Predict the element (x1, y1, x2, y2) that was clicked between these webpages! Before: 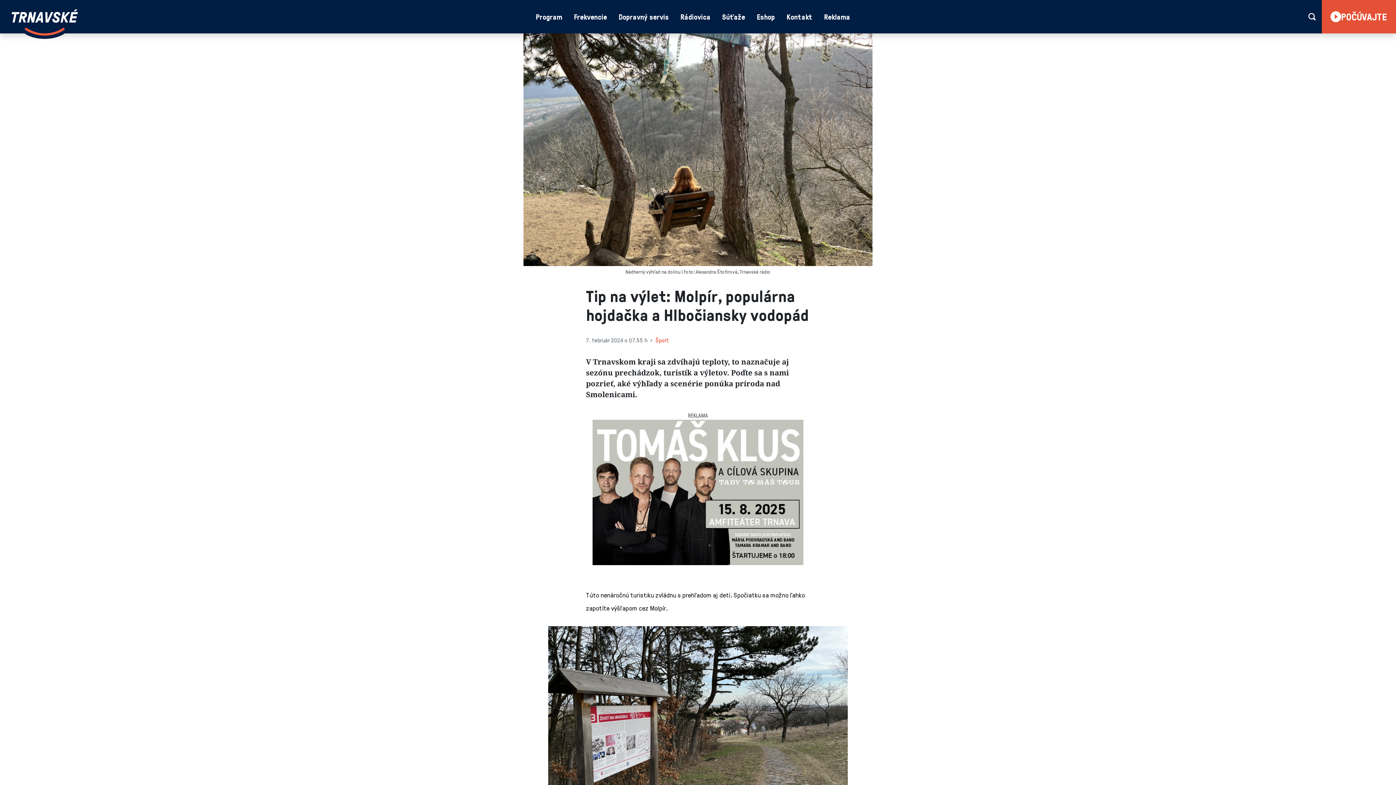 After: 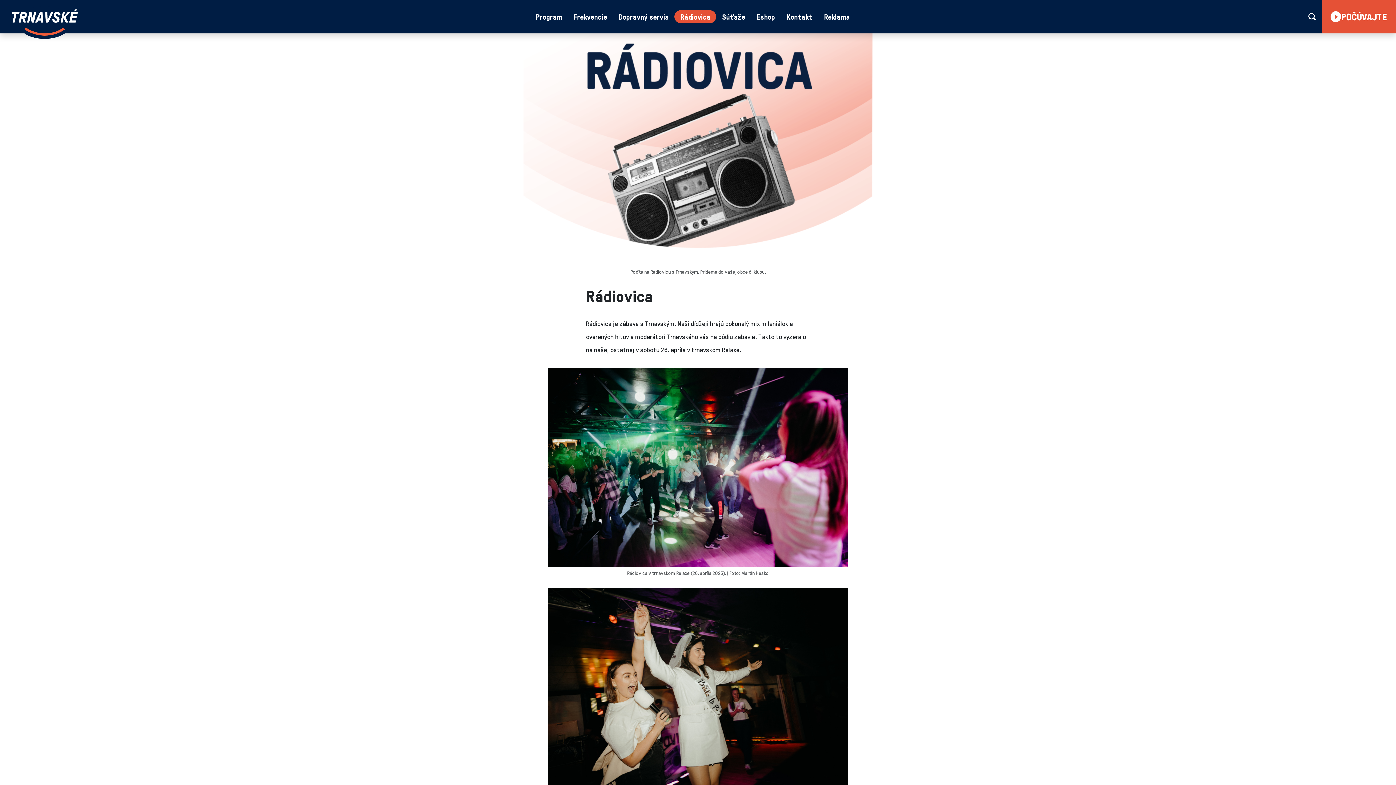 Action: label: Rádiovica bbox: (674, 10, 716, 23)